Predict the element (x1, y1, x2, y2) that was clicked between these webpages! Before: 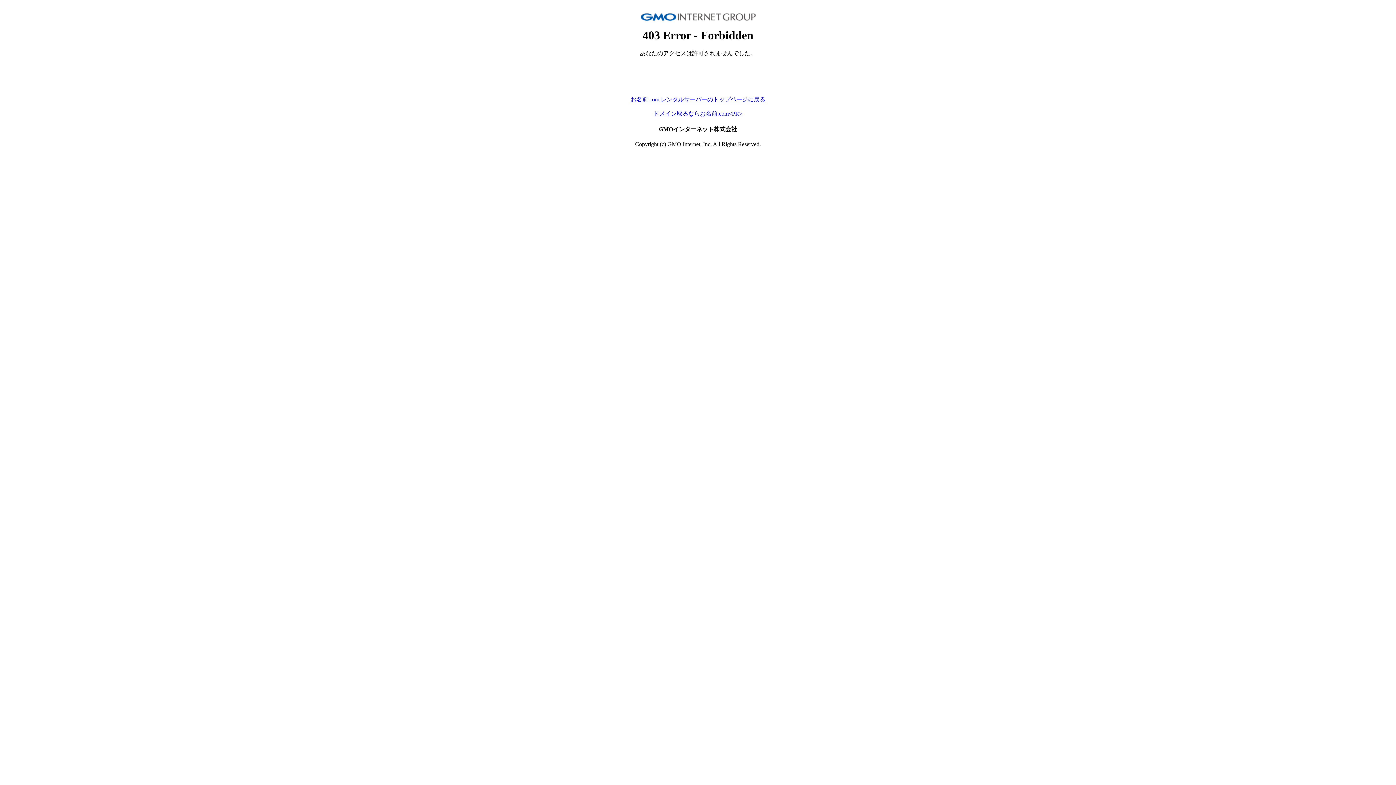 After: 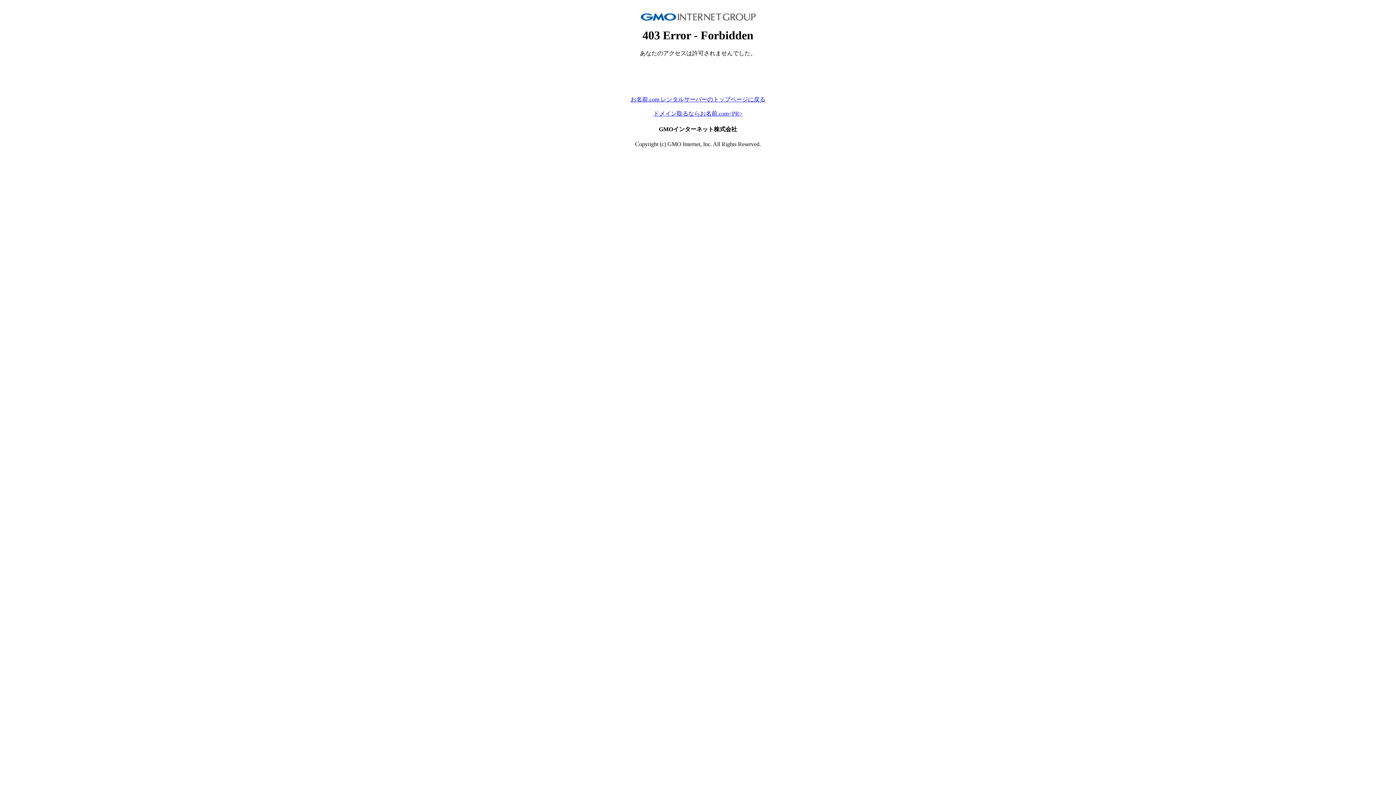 Action: label: ドメイン取るならお名前.com<PR> bbox: (653, 110, 742, 116)